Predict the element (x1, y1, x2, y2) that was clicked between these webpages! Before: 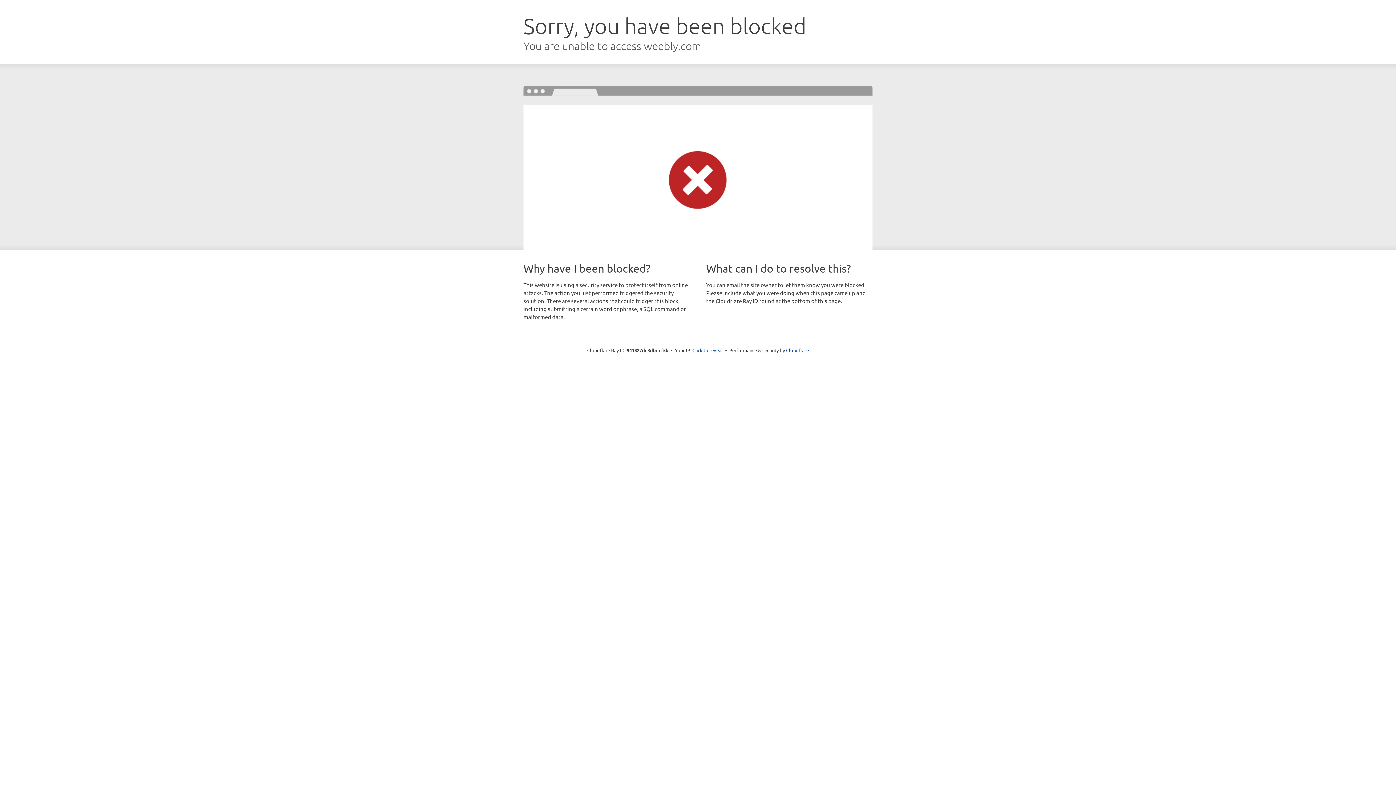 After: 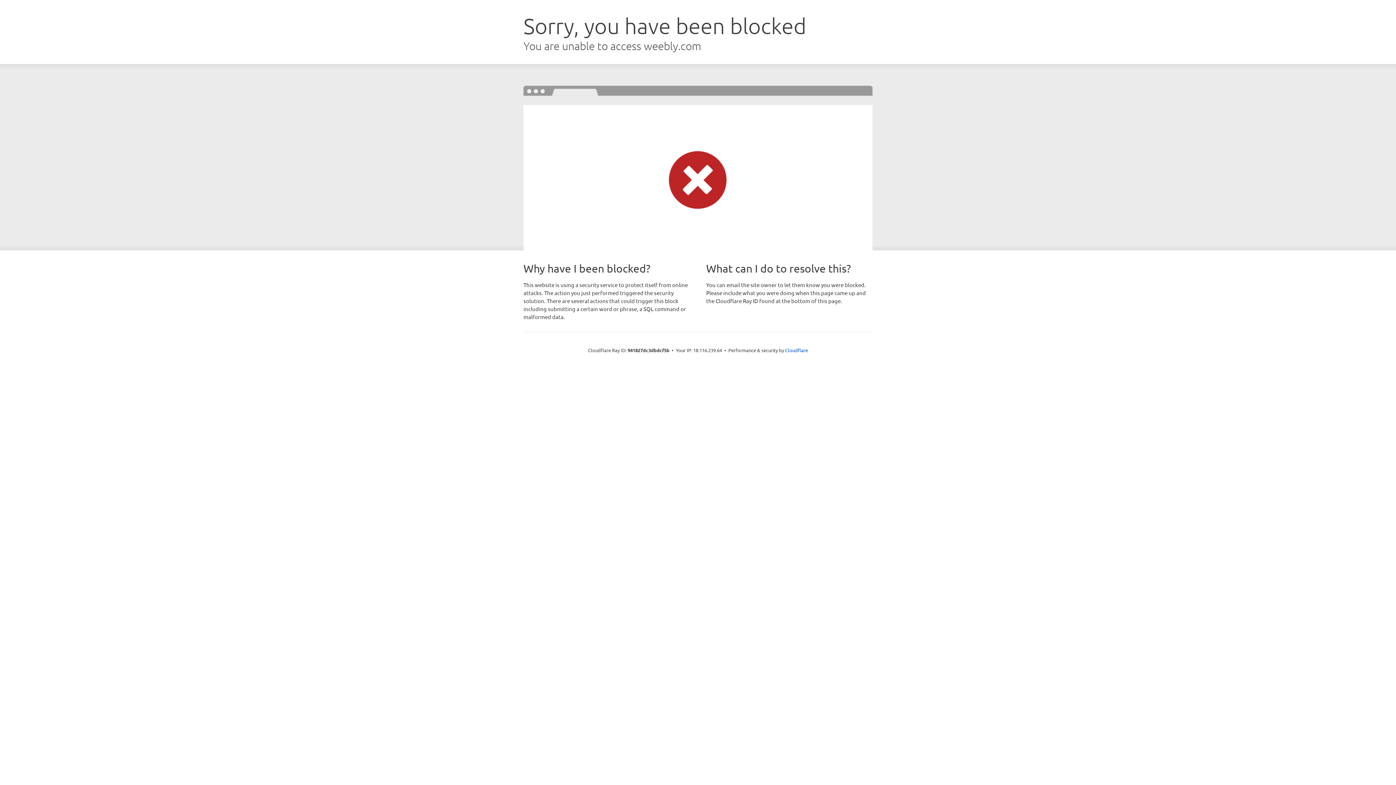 Action: bbox: (692, 346, 723, 353) label: Click to reveal